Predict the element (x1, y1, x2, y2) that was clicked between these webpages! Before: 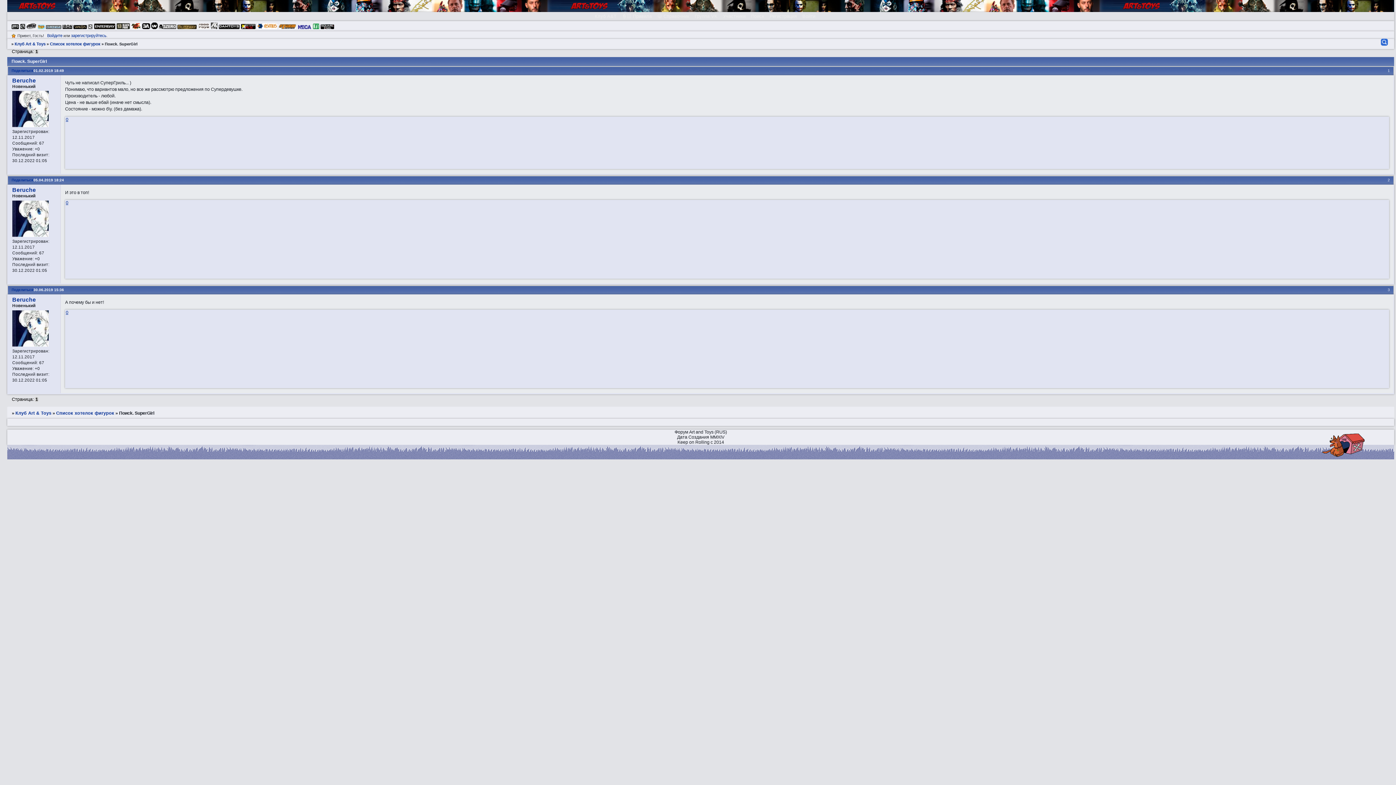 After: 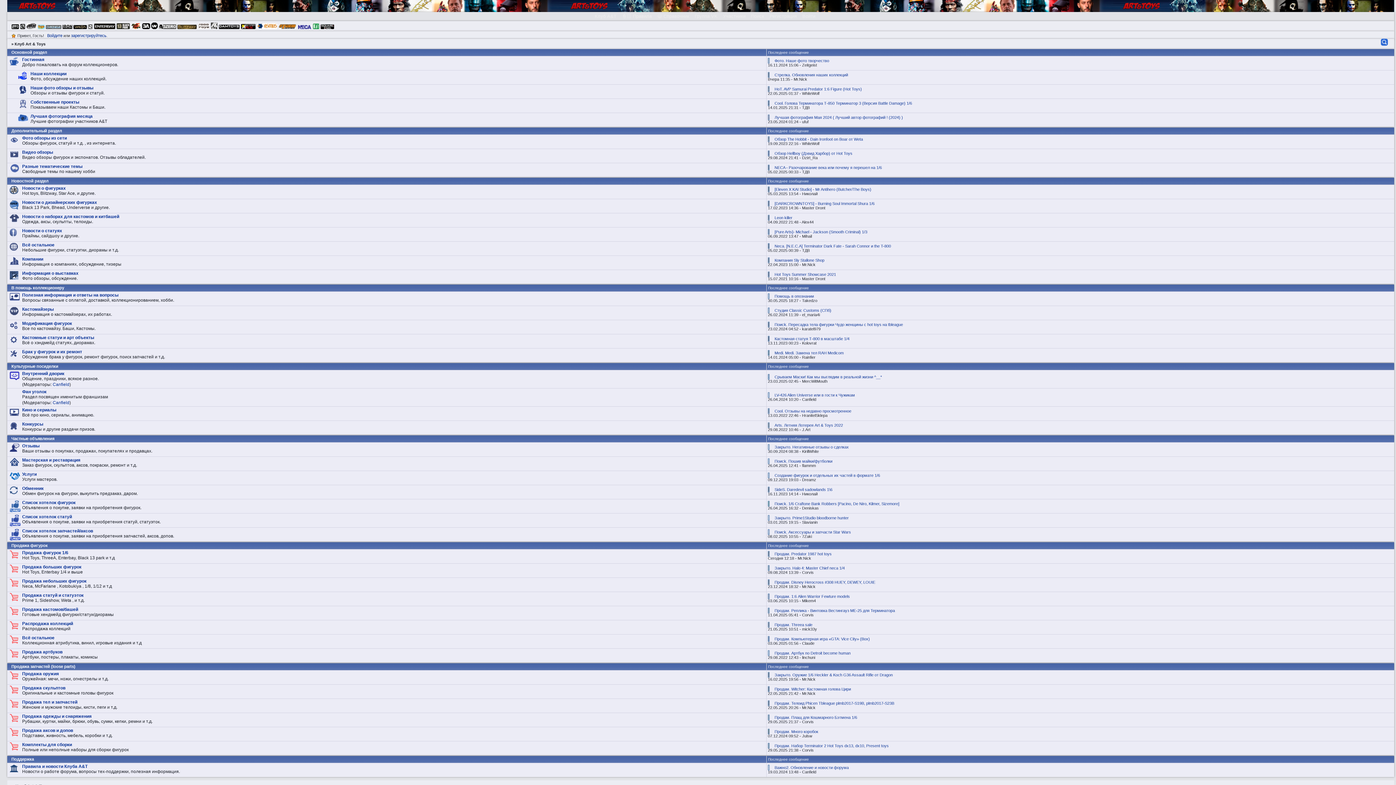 Action: label: Клуб Art & Toys bbox: (15, 410, 51, 416)